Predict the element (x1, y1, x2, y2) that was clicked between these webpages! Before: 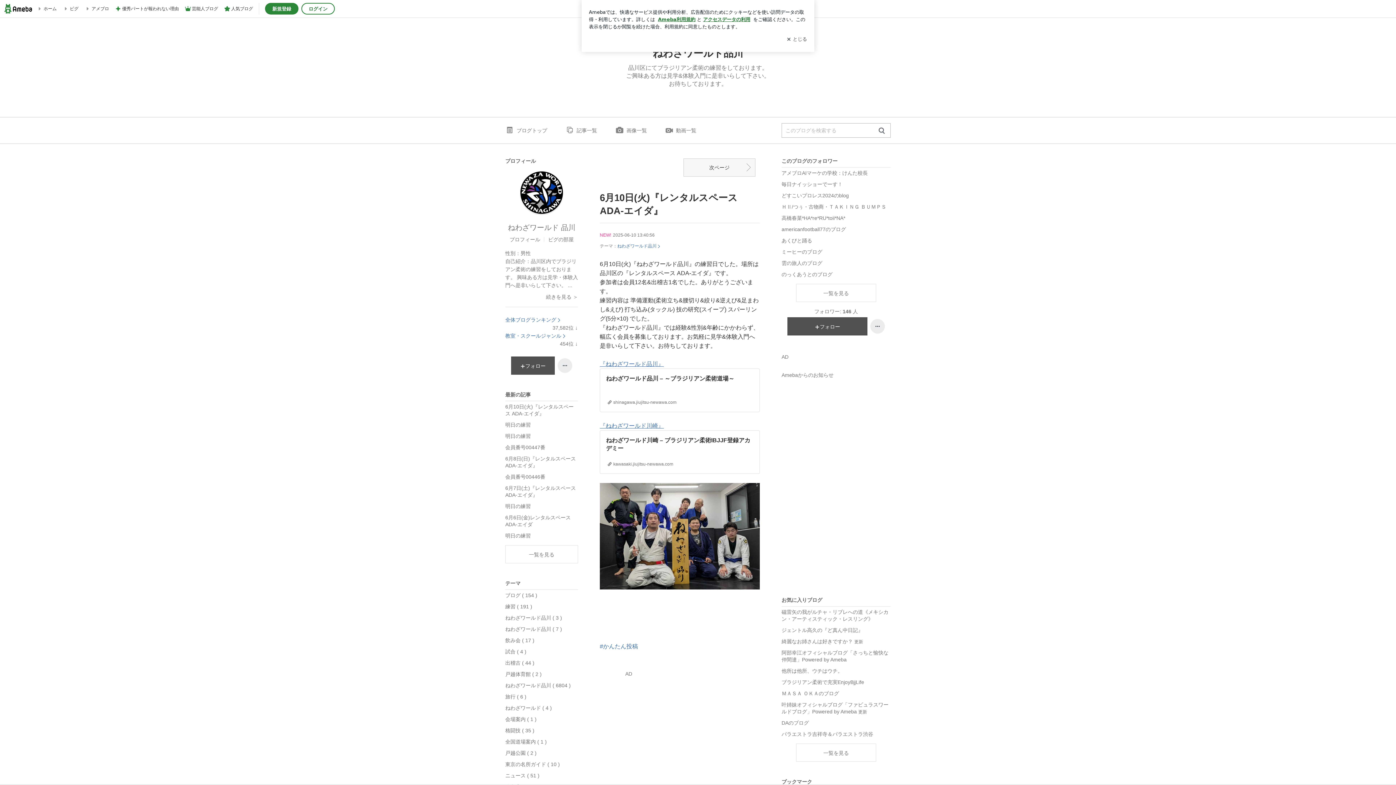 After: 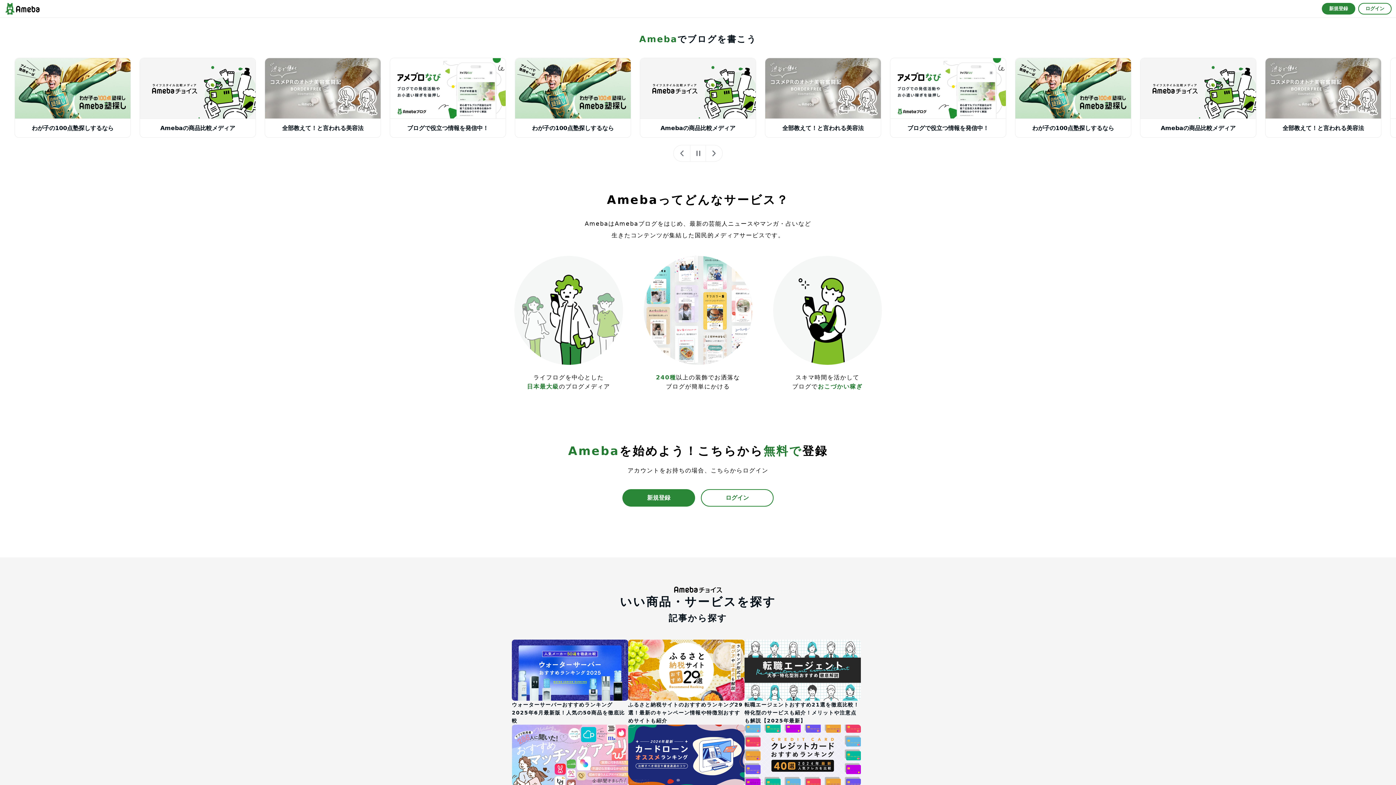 Action: label: アメブロ bbox: (84, 1, 109, 16)